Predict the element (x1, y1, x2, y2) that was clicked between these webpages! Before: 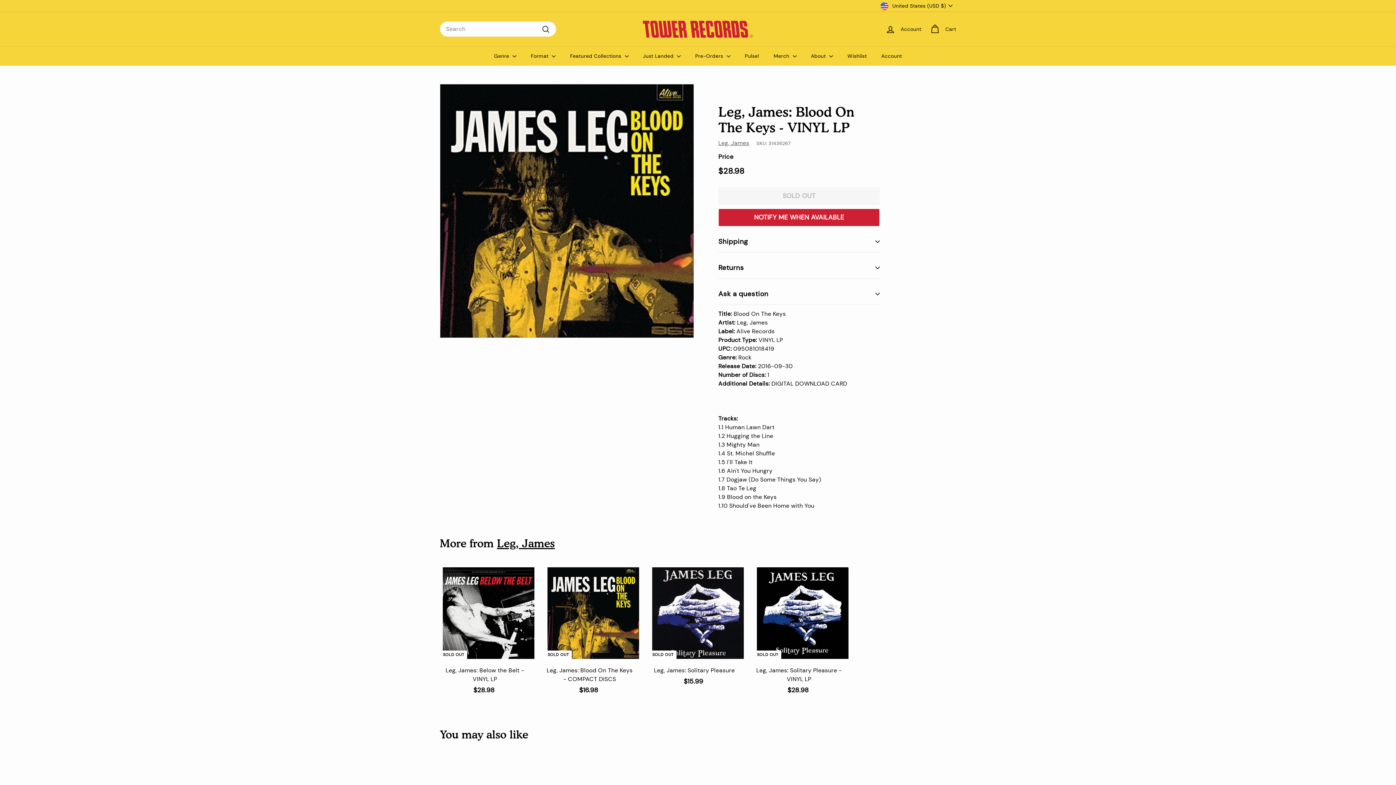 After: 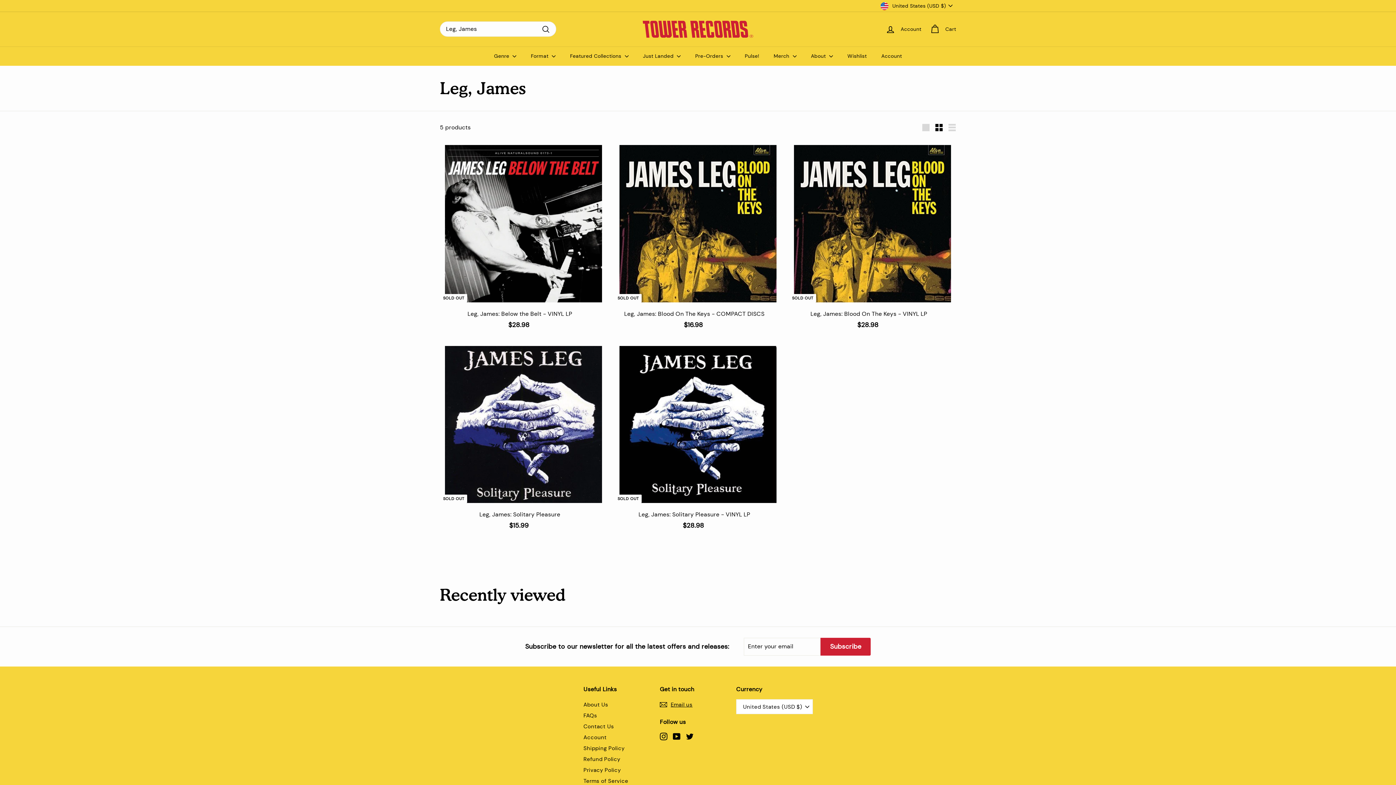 Action: bbox: (718, 139, 749, 146) label: Leg, James